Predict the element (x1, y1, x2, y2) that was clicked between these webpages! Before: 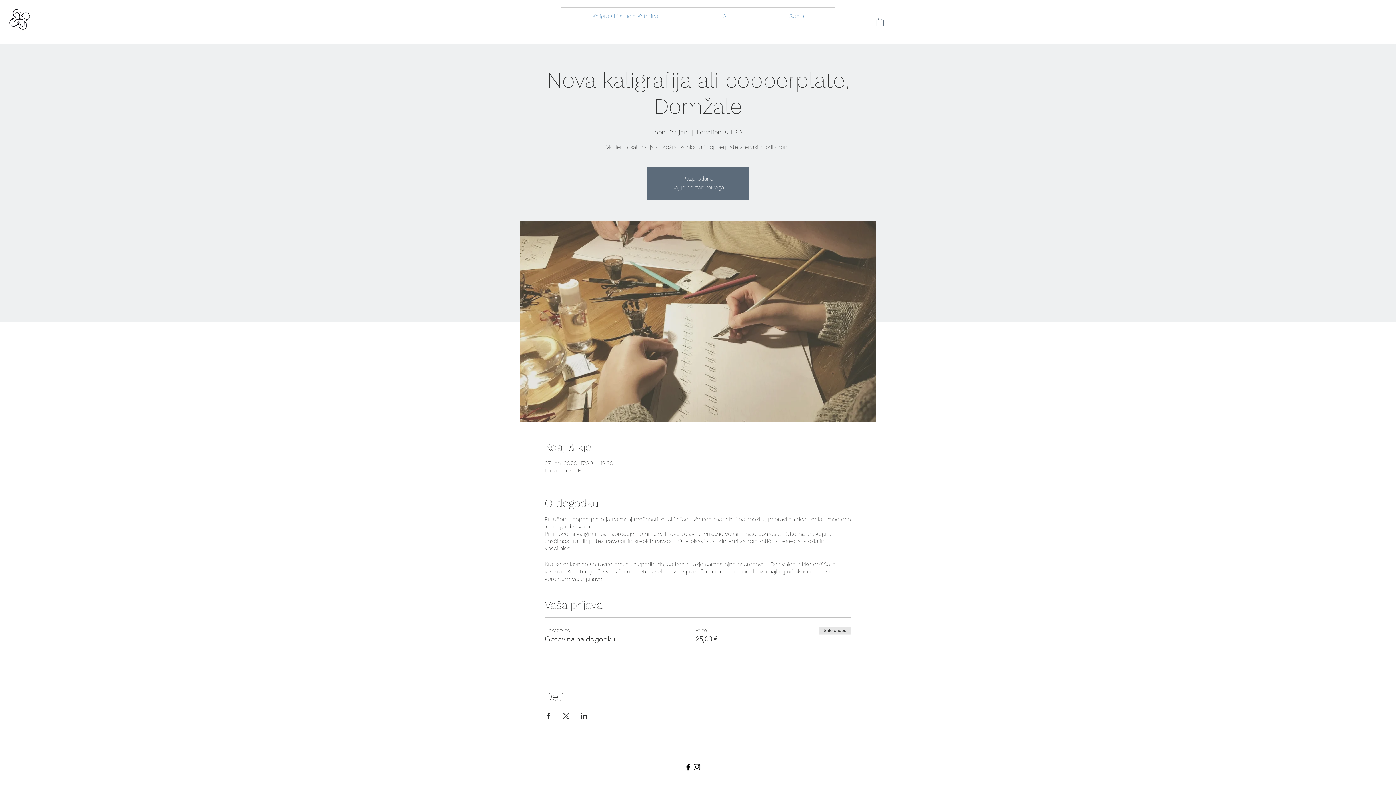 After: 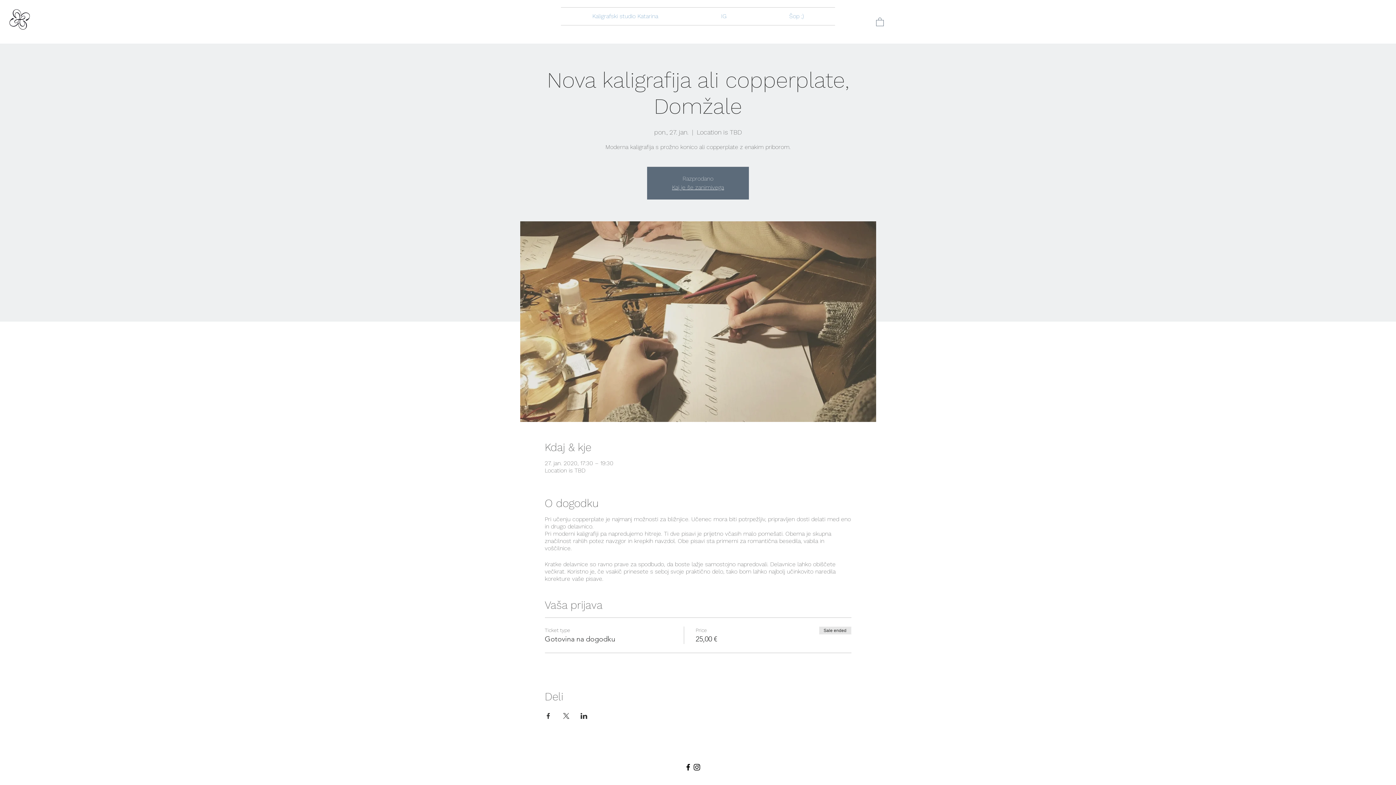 Action: bbox: (544, 713, 551, 719) label: Share event on Facebook